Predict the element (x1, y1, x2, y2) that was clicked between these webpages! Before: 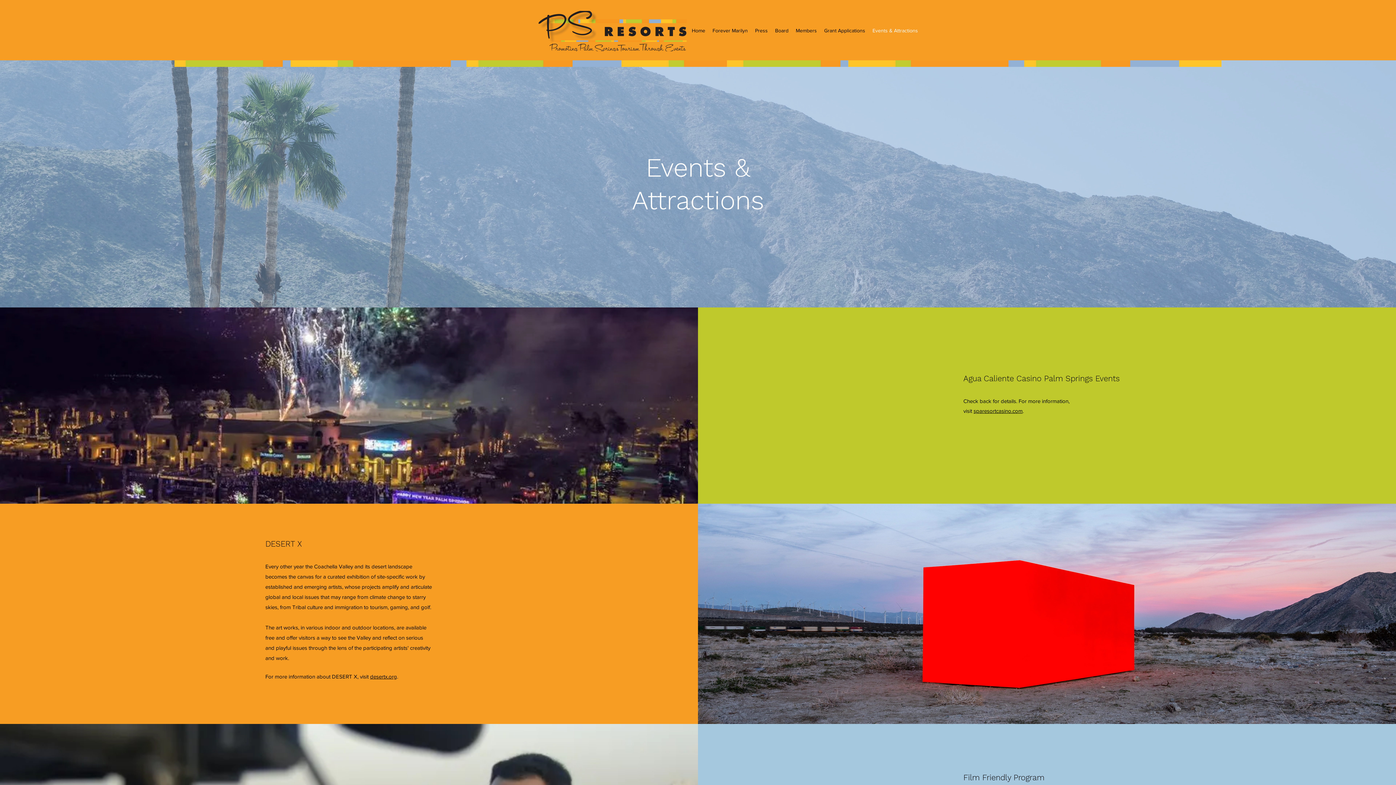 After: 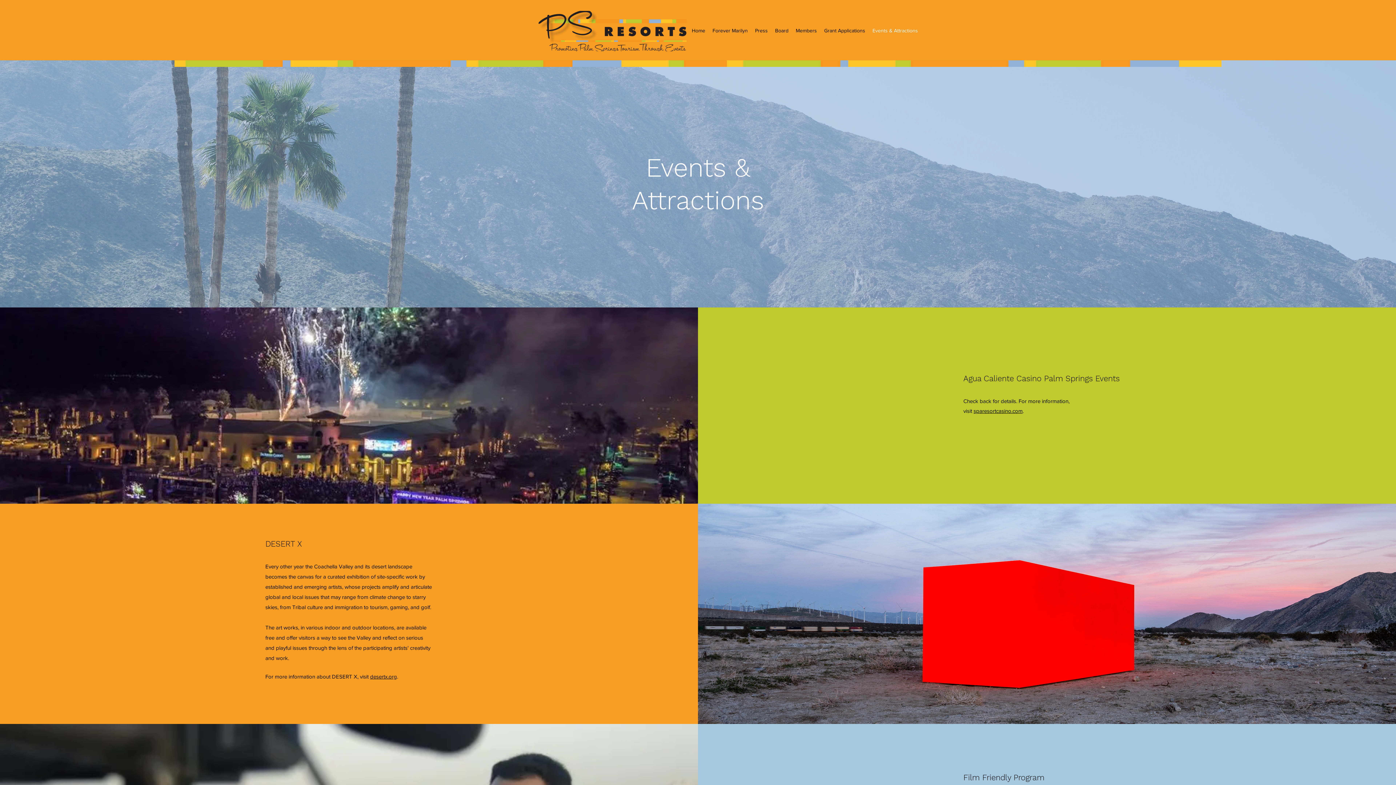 Action: label: Events & Attractions bbox: (869, 25, 921, 36)